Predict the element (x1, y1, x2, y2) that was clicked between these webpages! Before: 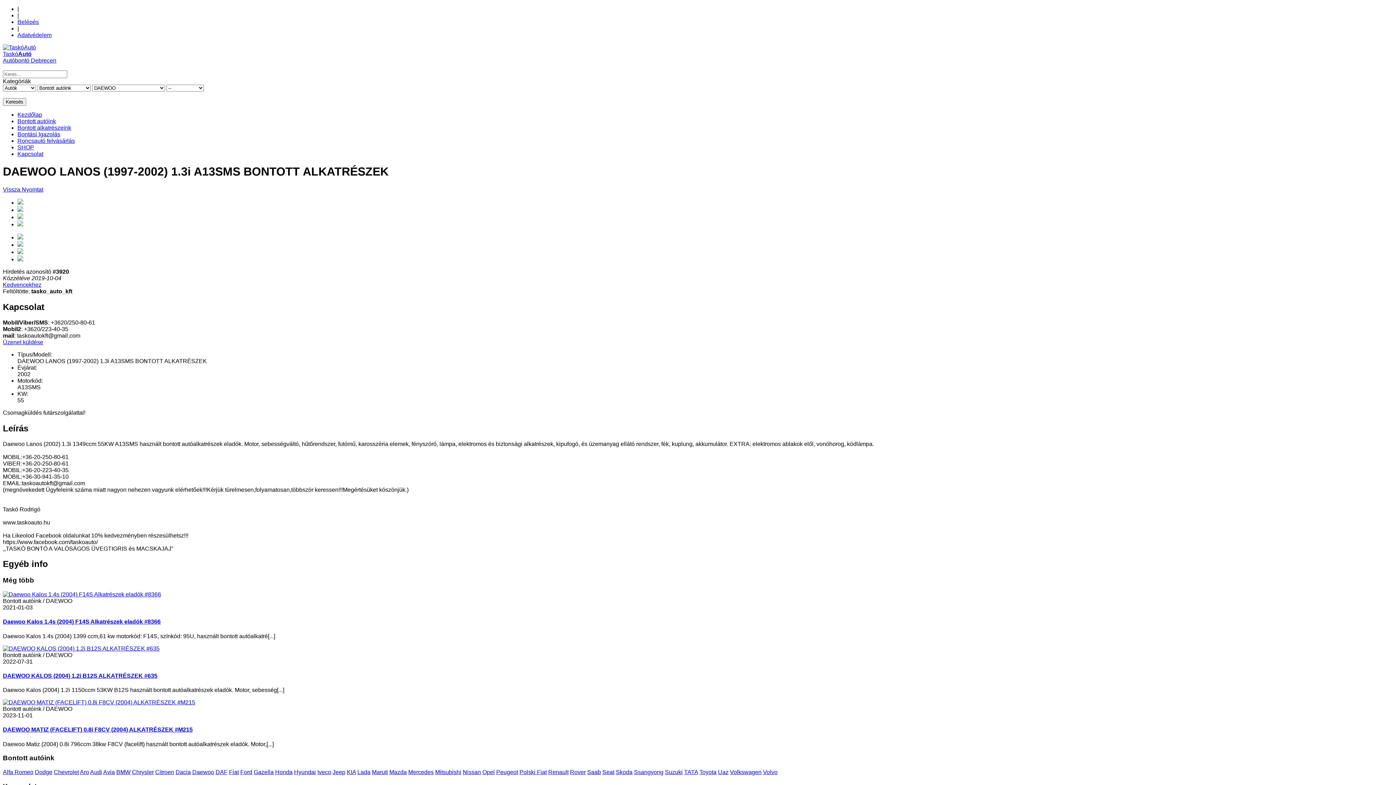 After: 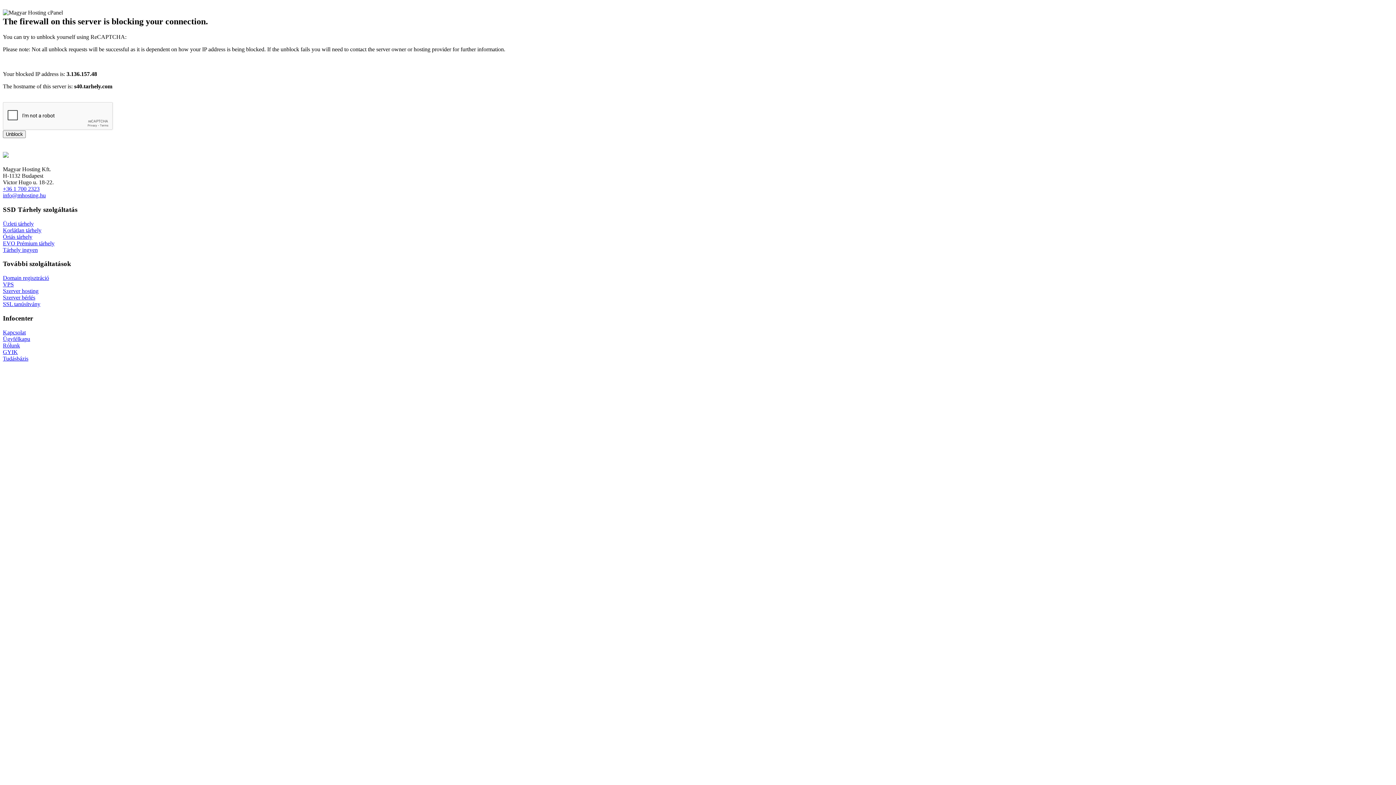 Action: label: Honda bbox: (275, 769, 292, 775)